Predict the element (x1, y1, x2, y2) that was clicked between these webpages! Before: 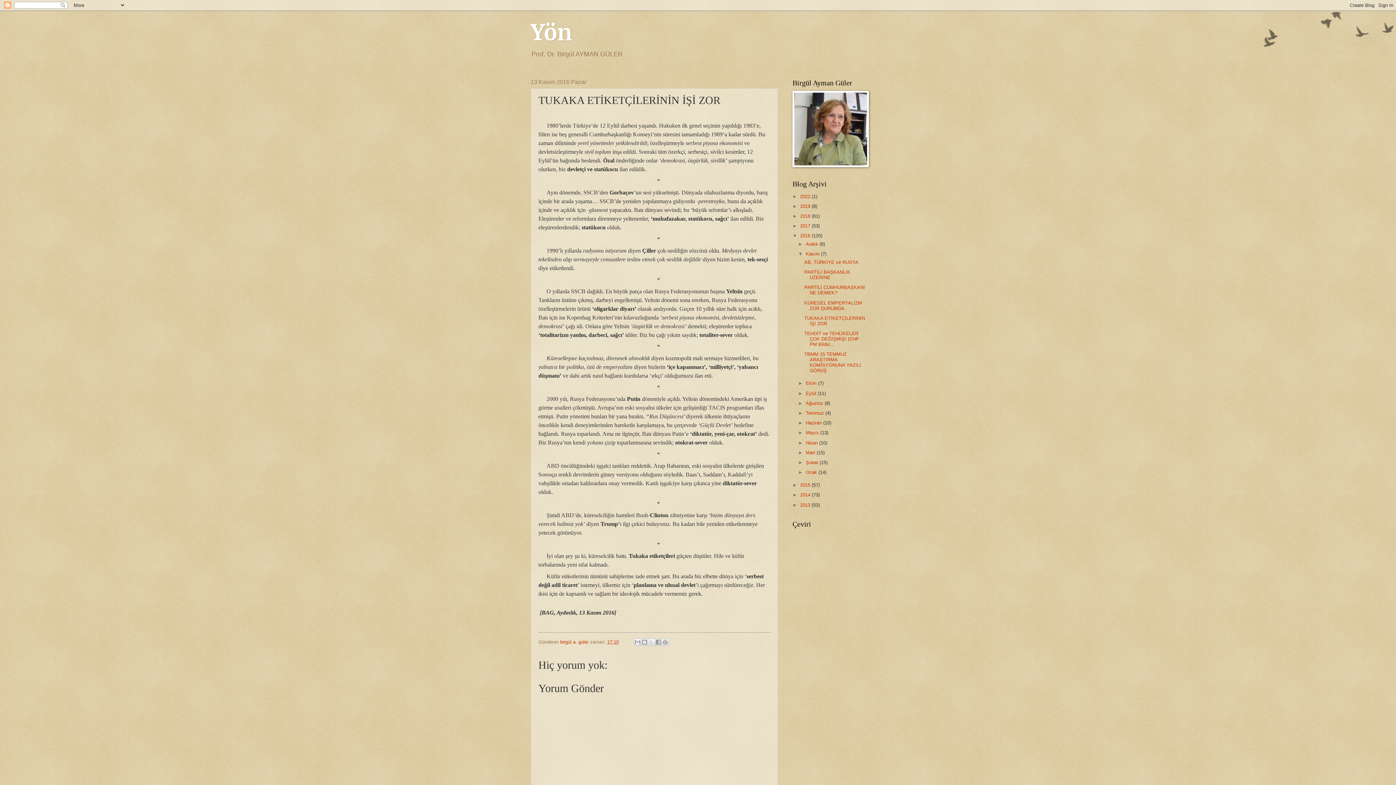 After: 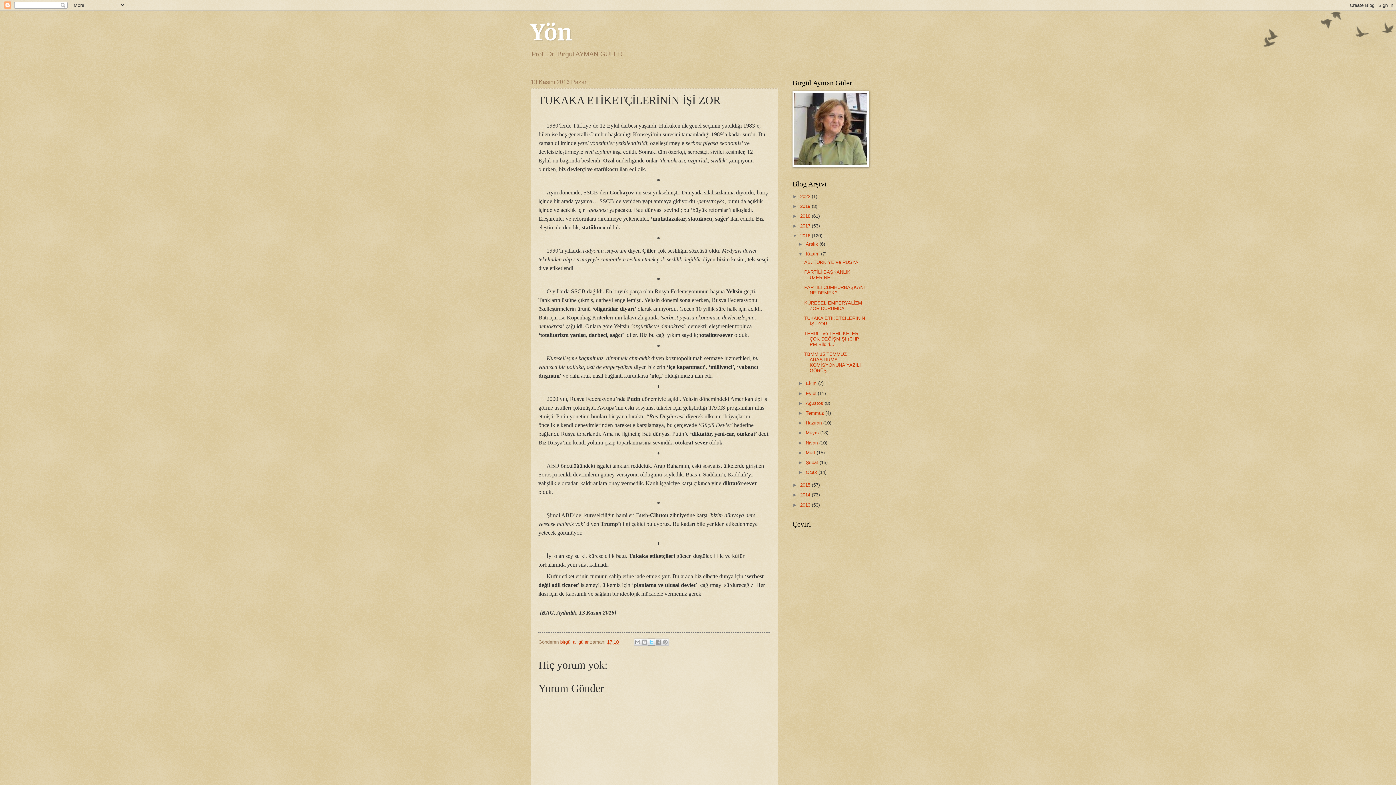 Action: bbox: (647, 639, 655, 646) label: X'te paylaş